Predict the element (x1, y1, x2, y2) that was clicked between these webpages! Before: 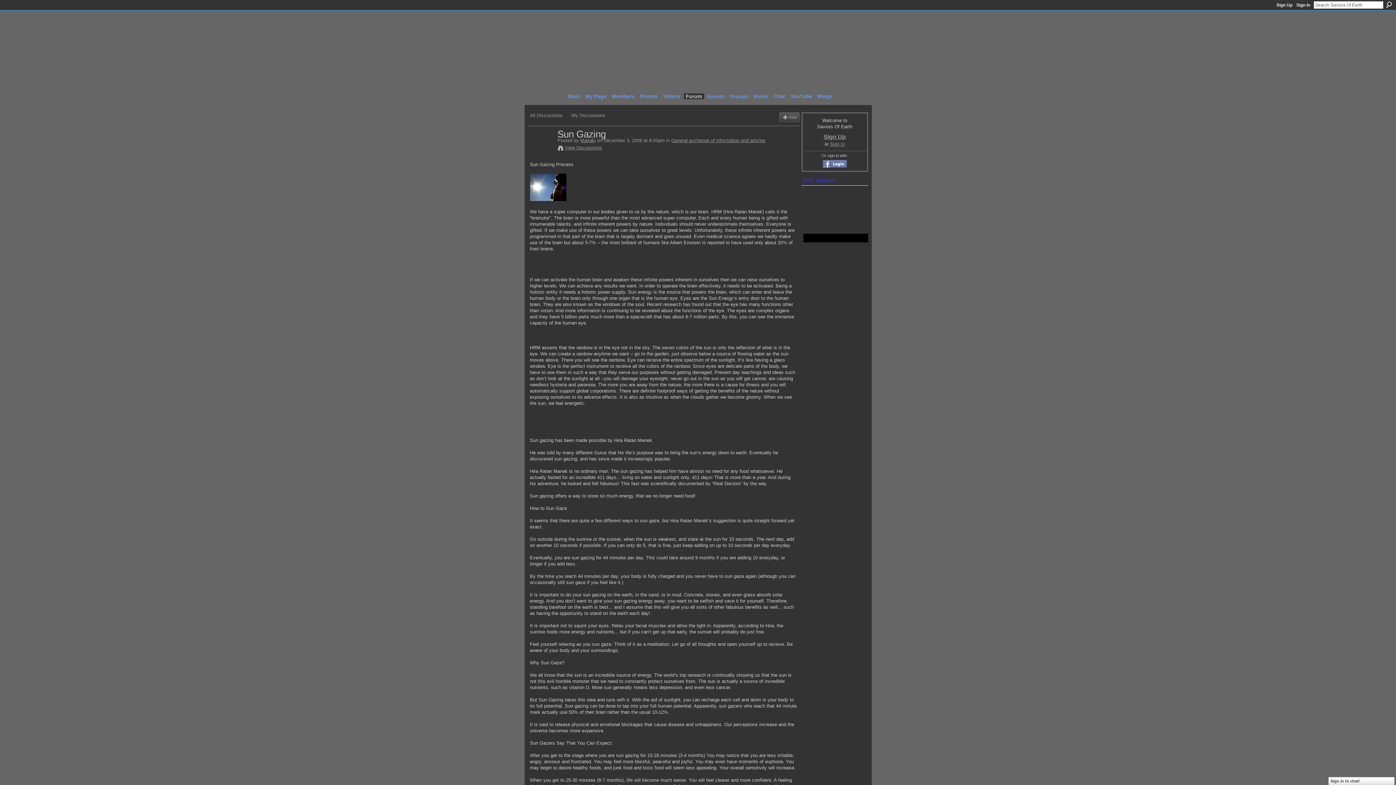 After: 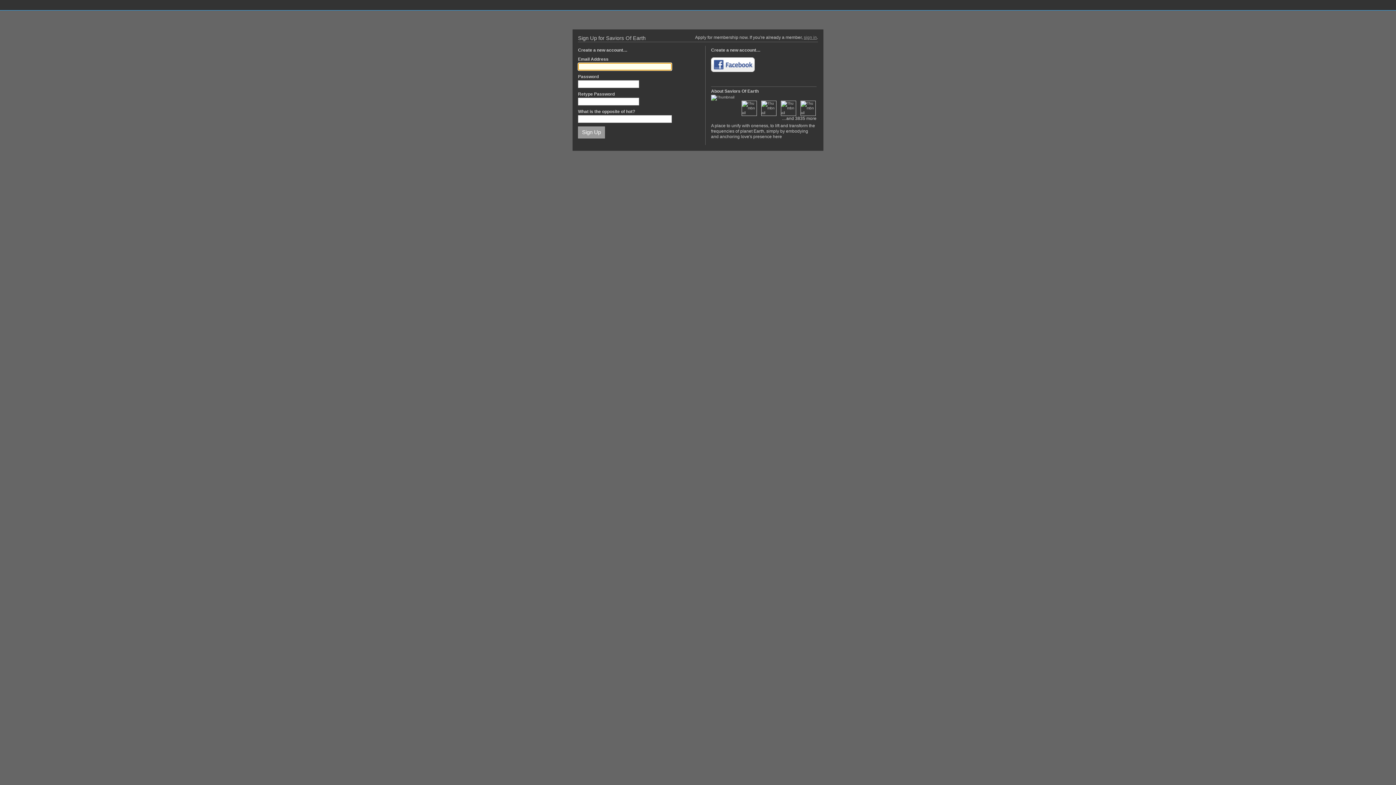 Action: bbox: (571, 112, 605, 118) label: My Discussions